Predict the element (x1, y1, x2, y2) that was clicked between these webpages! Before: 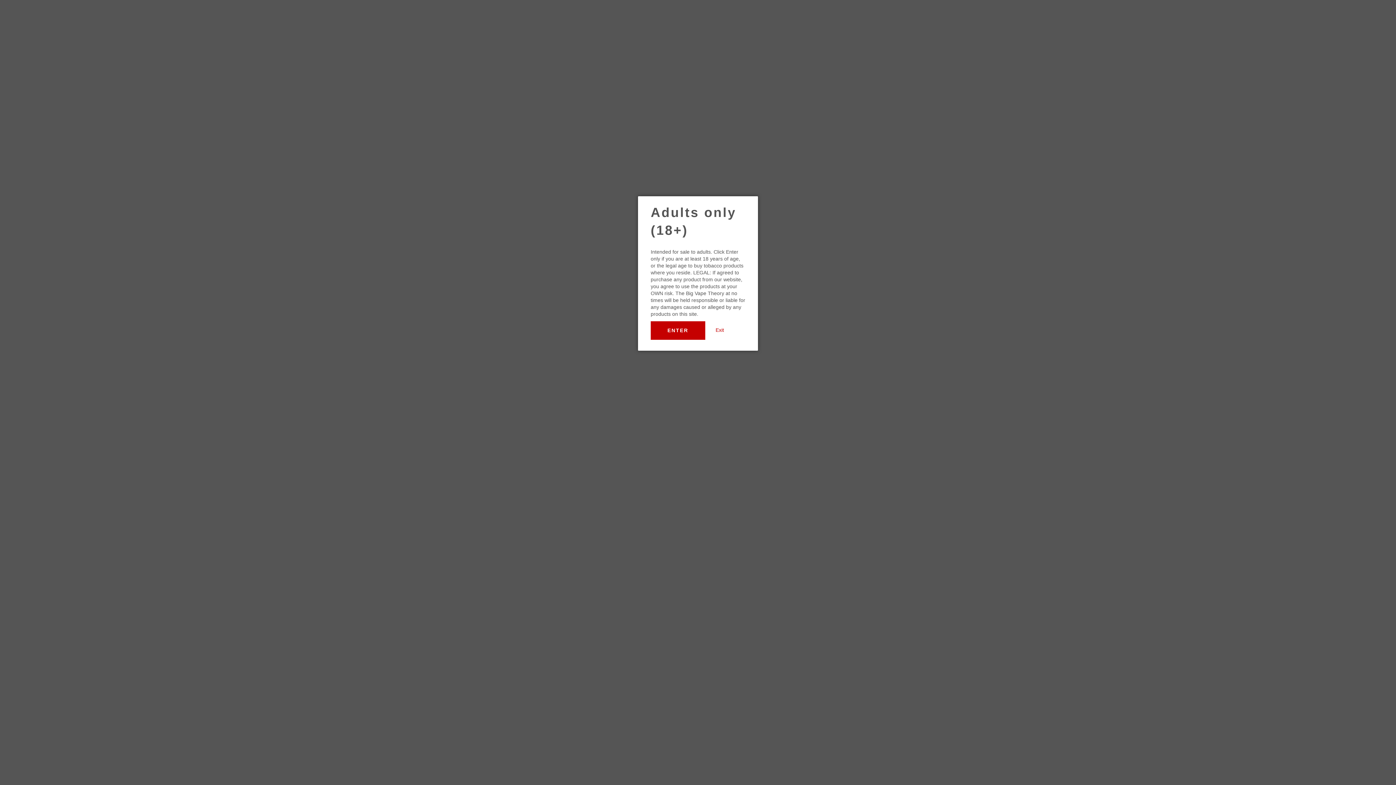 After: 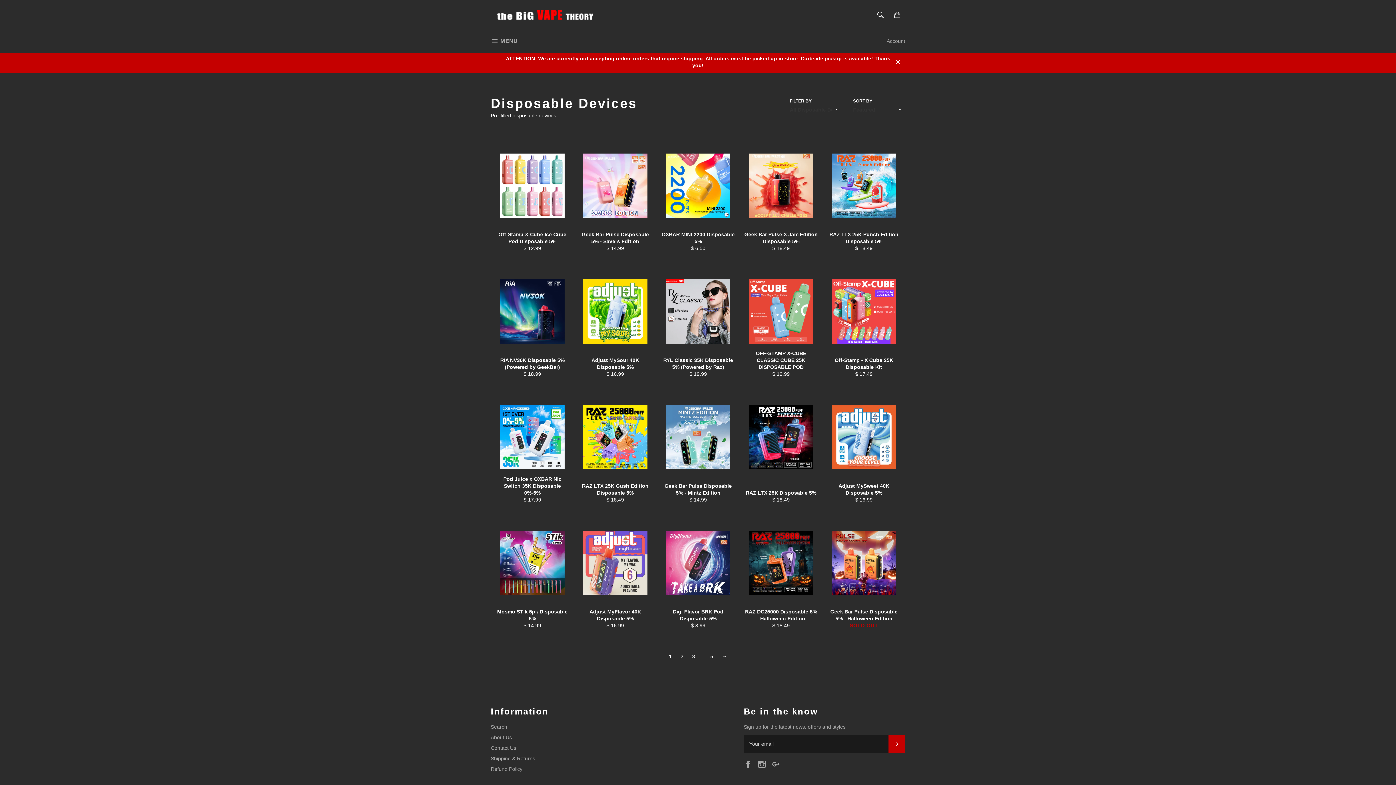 Action: bbox: (650, 321, 705, 339) label: ENTER